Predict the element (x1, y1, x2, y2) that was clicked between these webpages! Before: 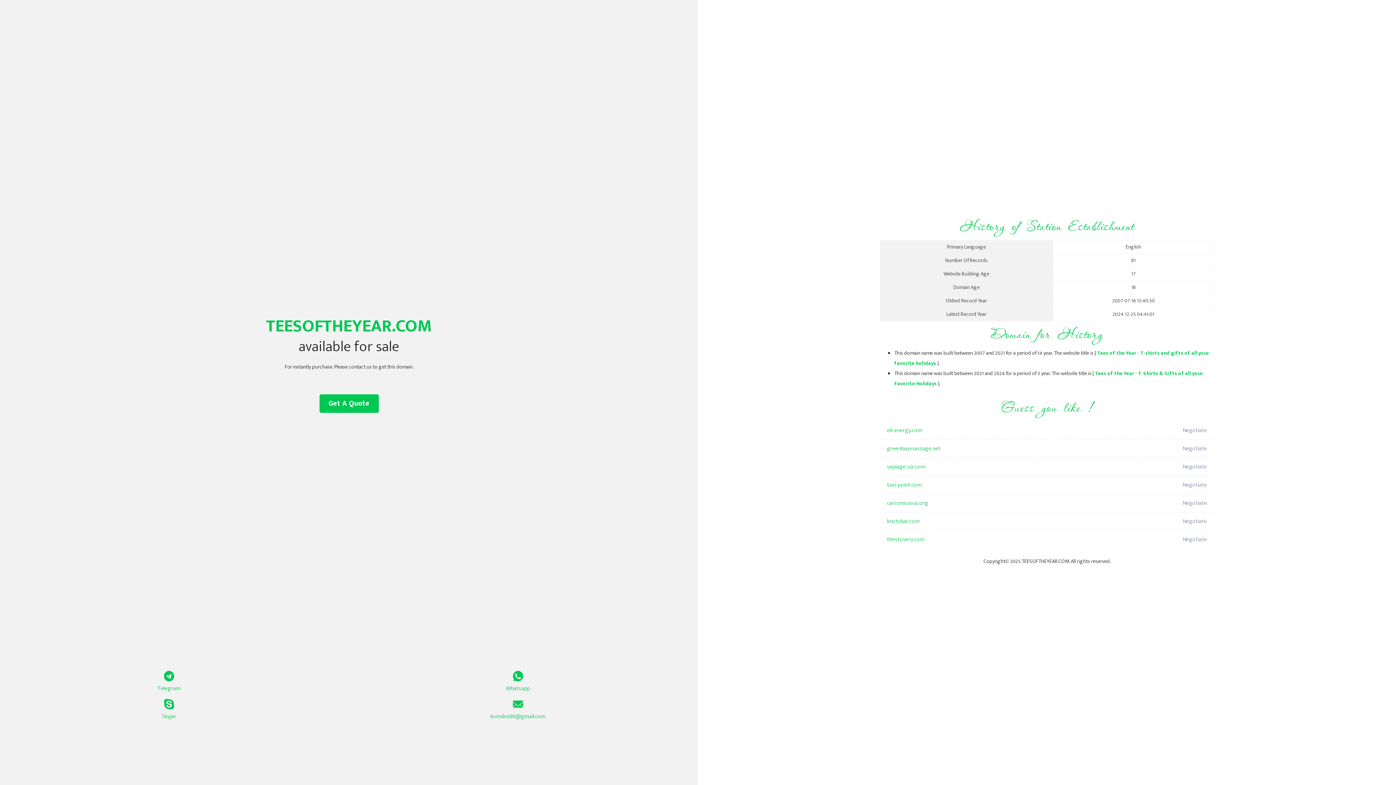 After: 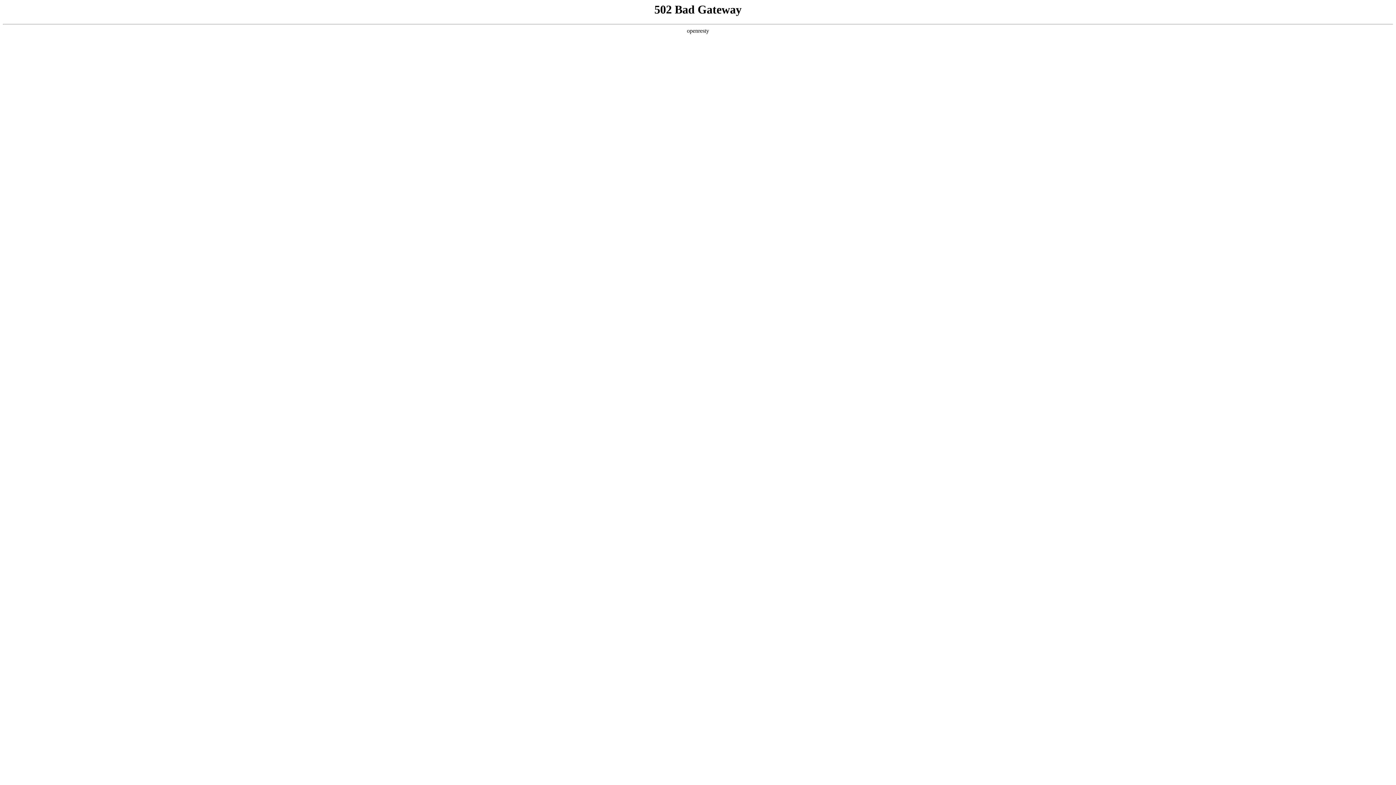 Action: bbox: (887, 494, 1098, 512) label: carconscious.org